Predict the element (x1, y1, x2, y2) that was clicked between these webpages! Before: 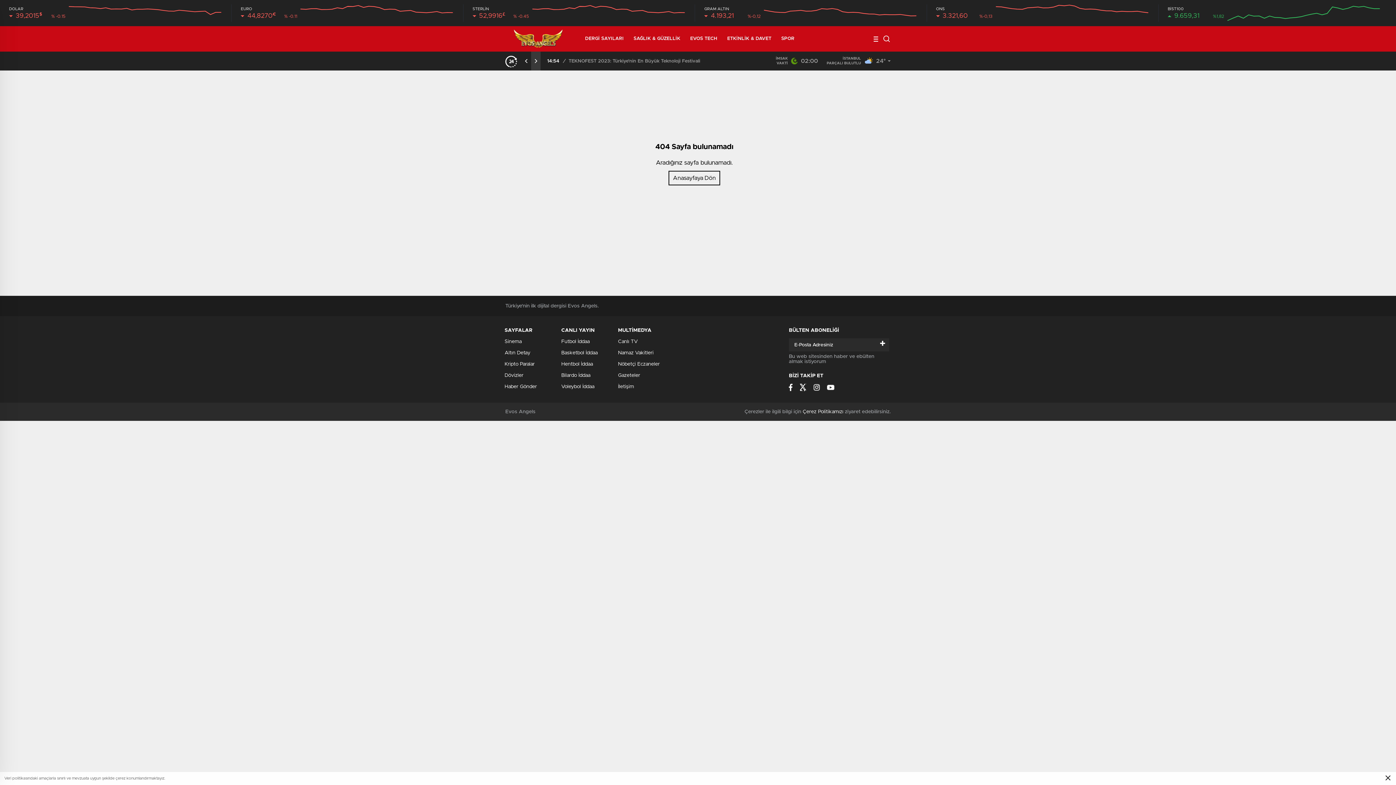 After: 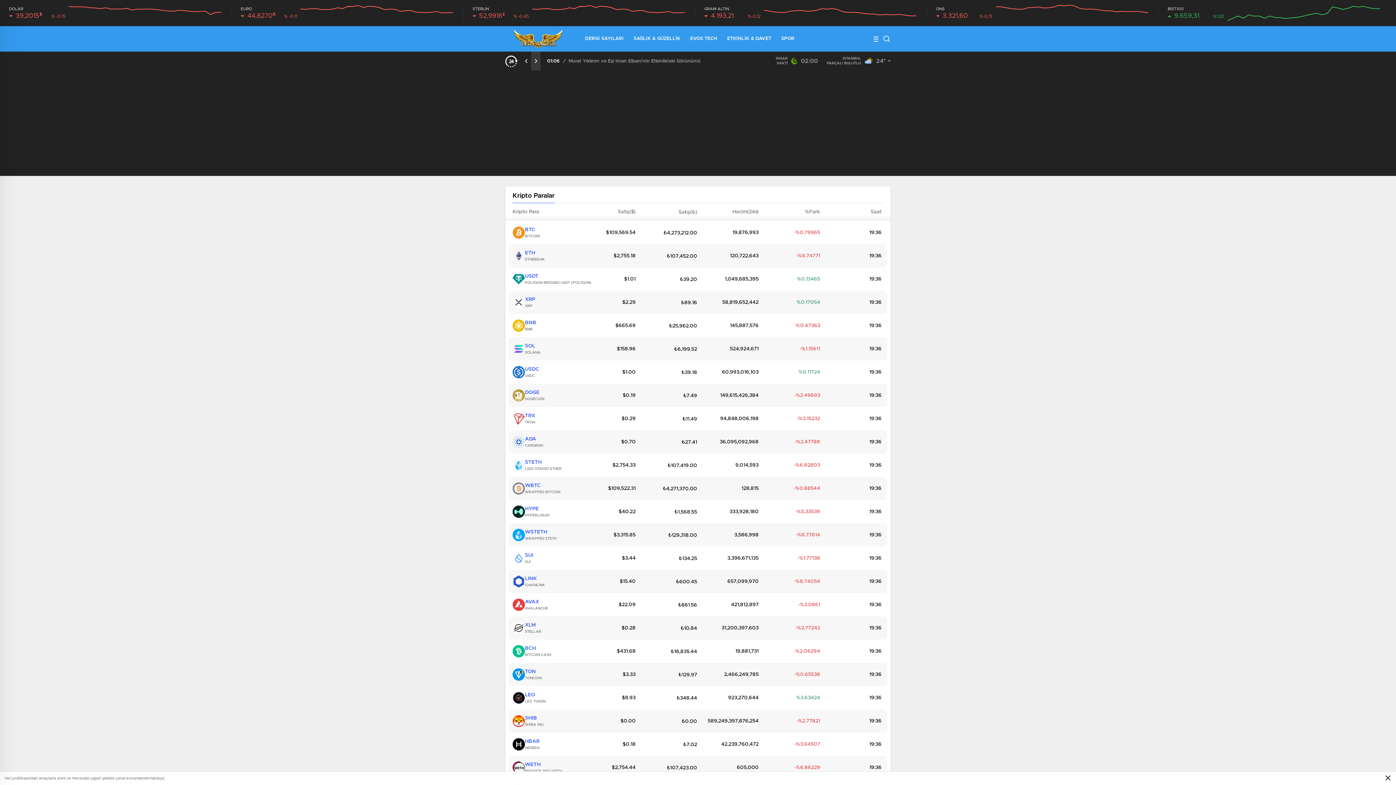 Action: label: Kripto Paralar bbox: (504, 361, 534, 366)